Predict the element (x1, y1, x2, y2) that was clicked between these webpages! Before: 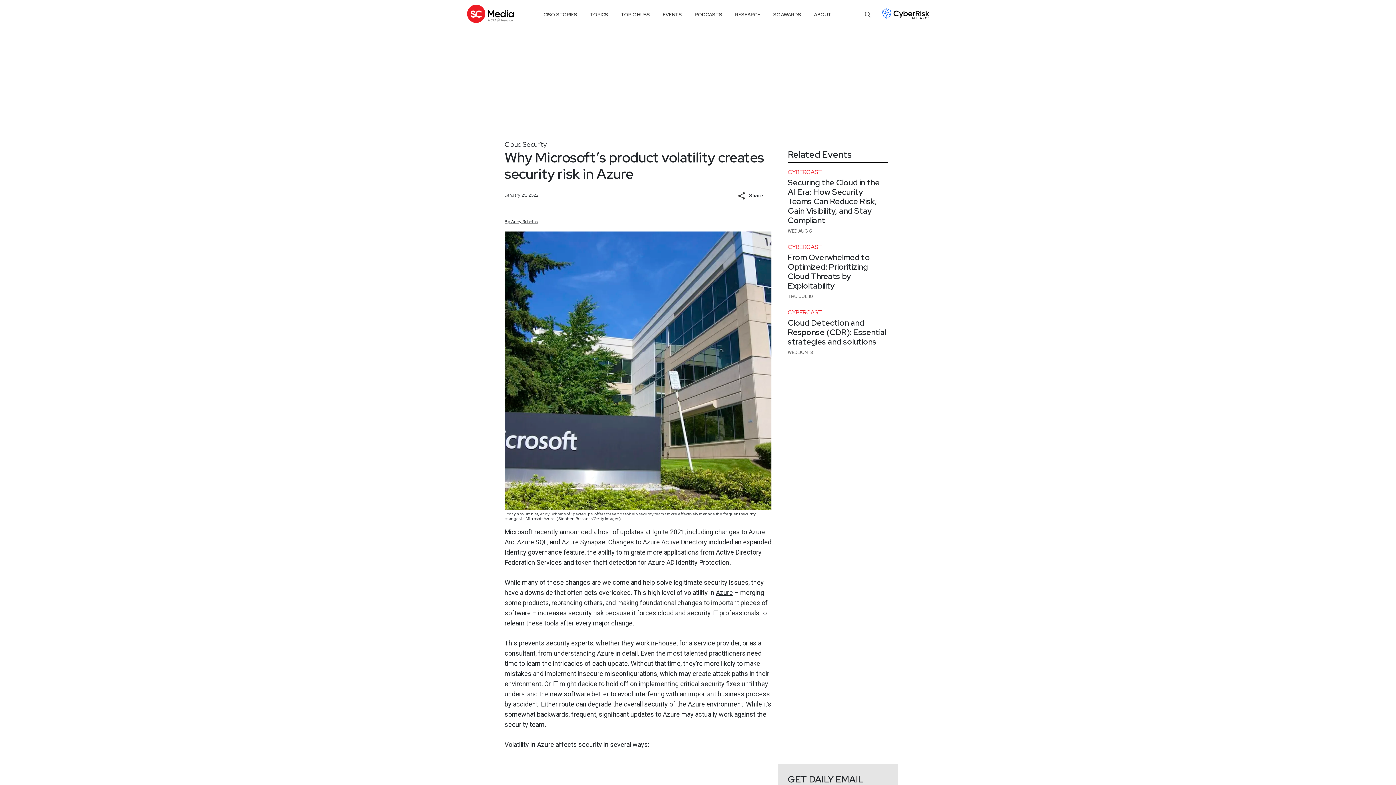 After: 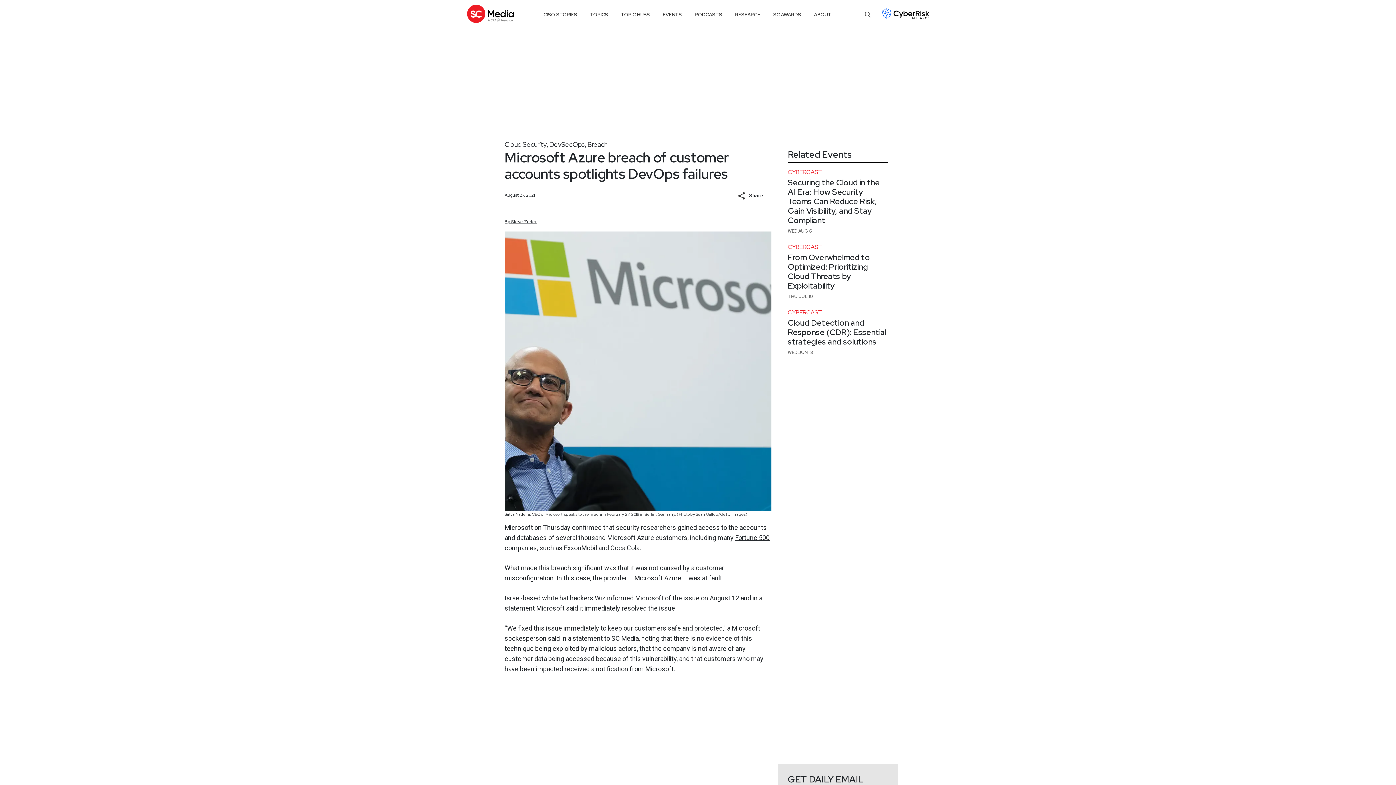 Action: label: Azure bbox: (716, 589, 733, 596)